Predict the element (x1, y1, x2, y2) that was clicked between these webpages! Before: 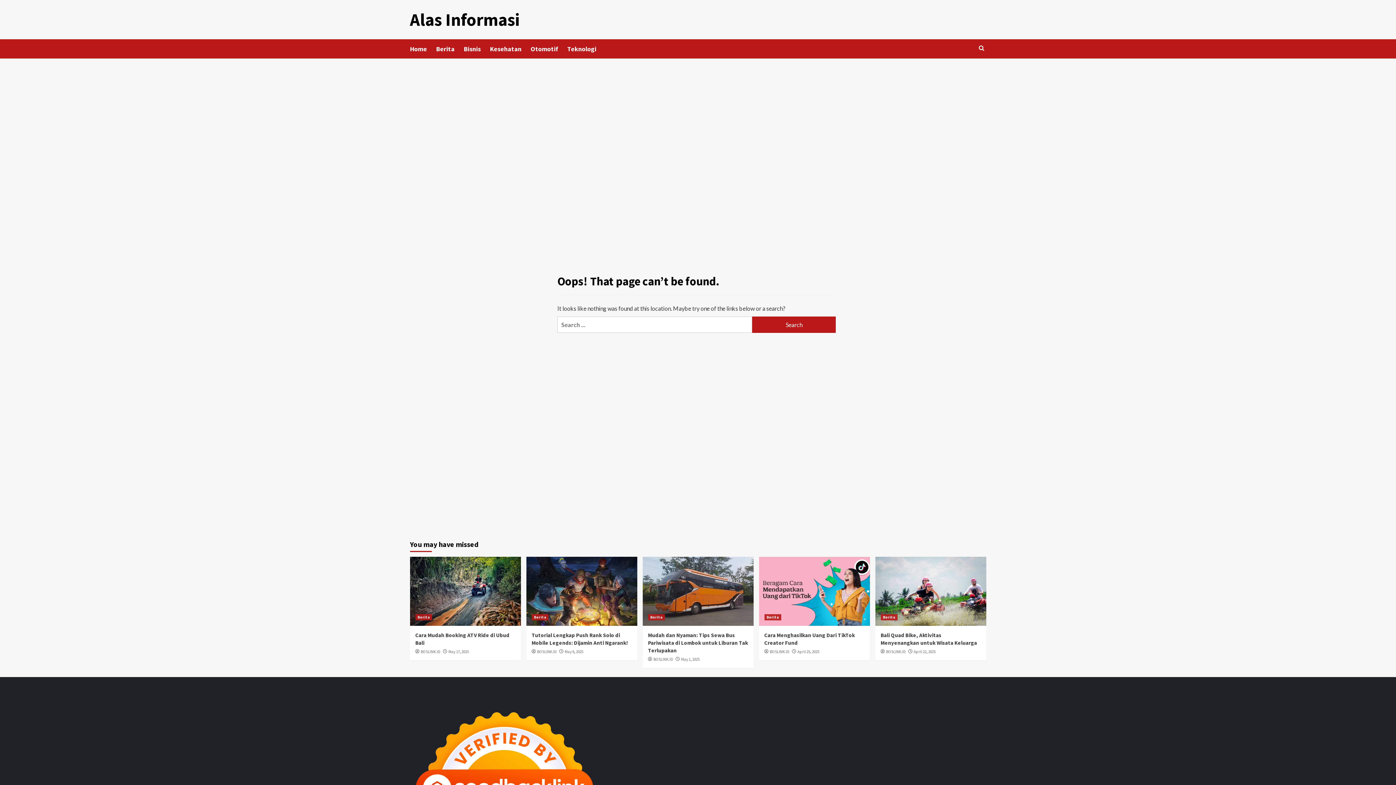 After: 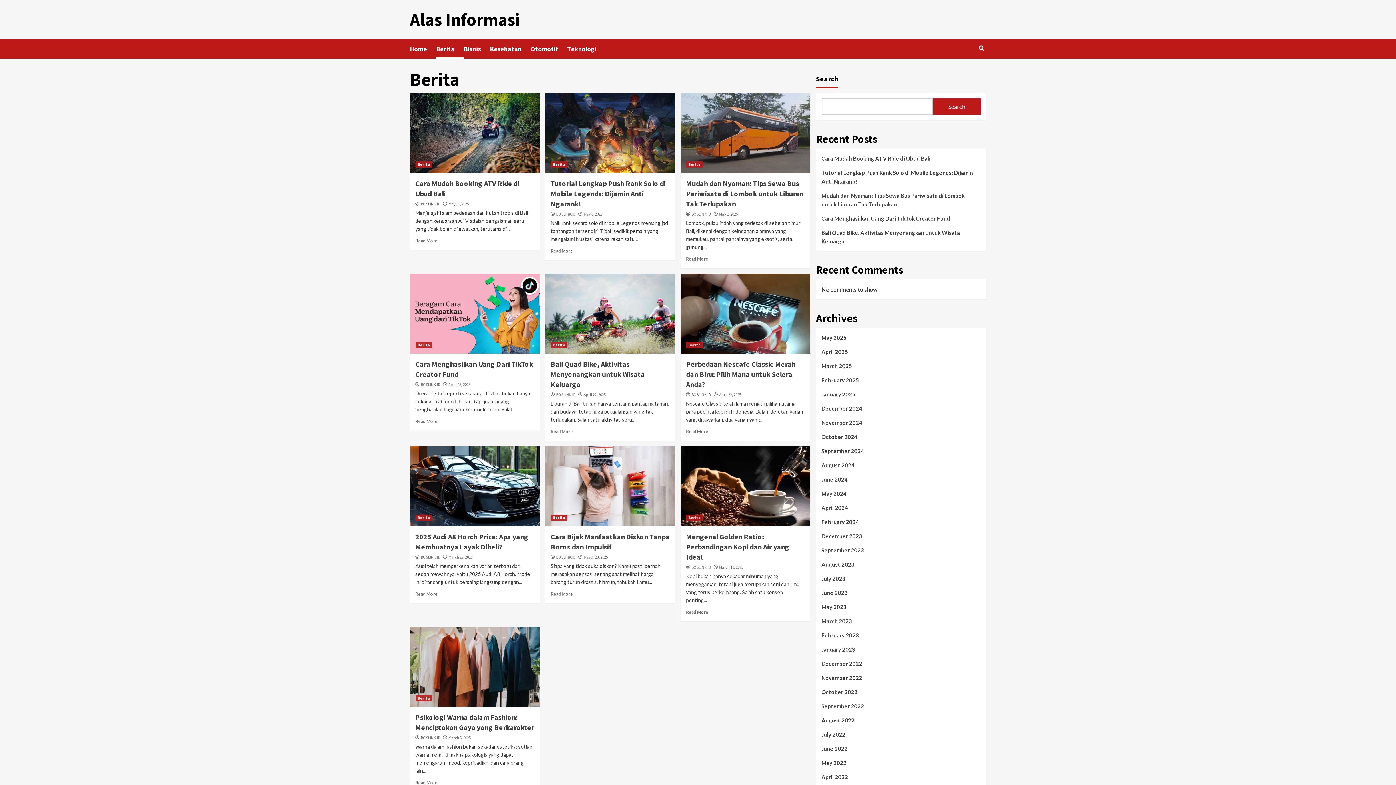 Action: bbox: (648, 614, 664, 620) label: Berita